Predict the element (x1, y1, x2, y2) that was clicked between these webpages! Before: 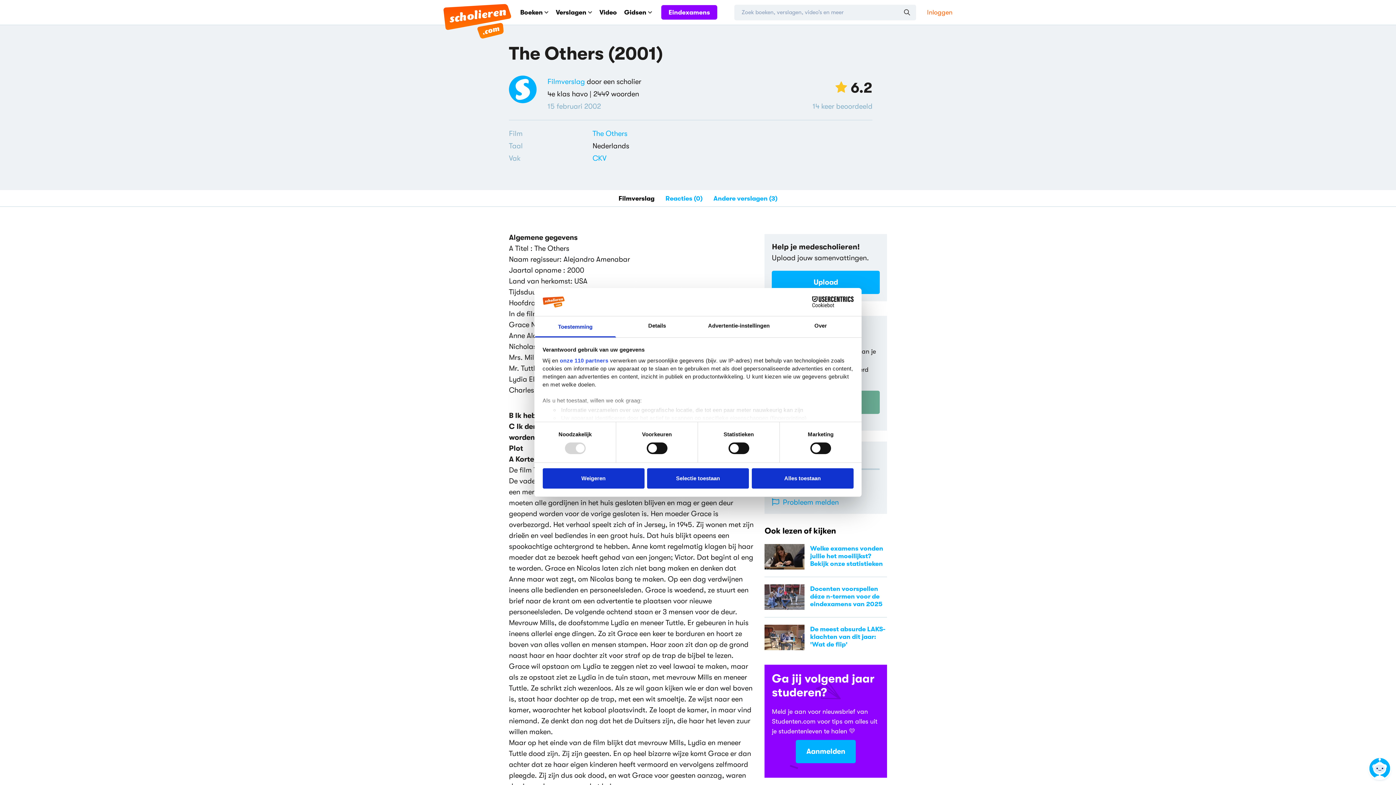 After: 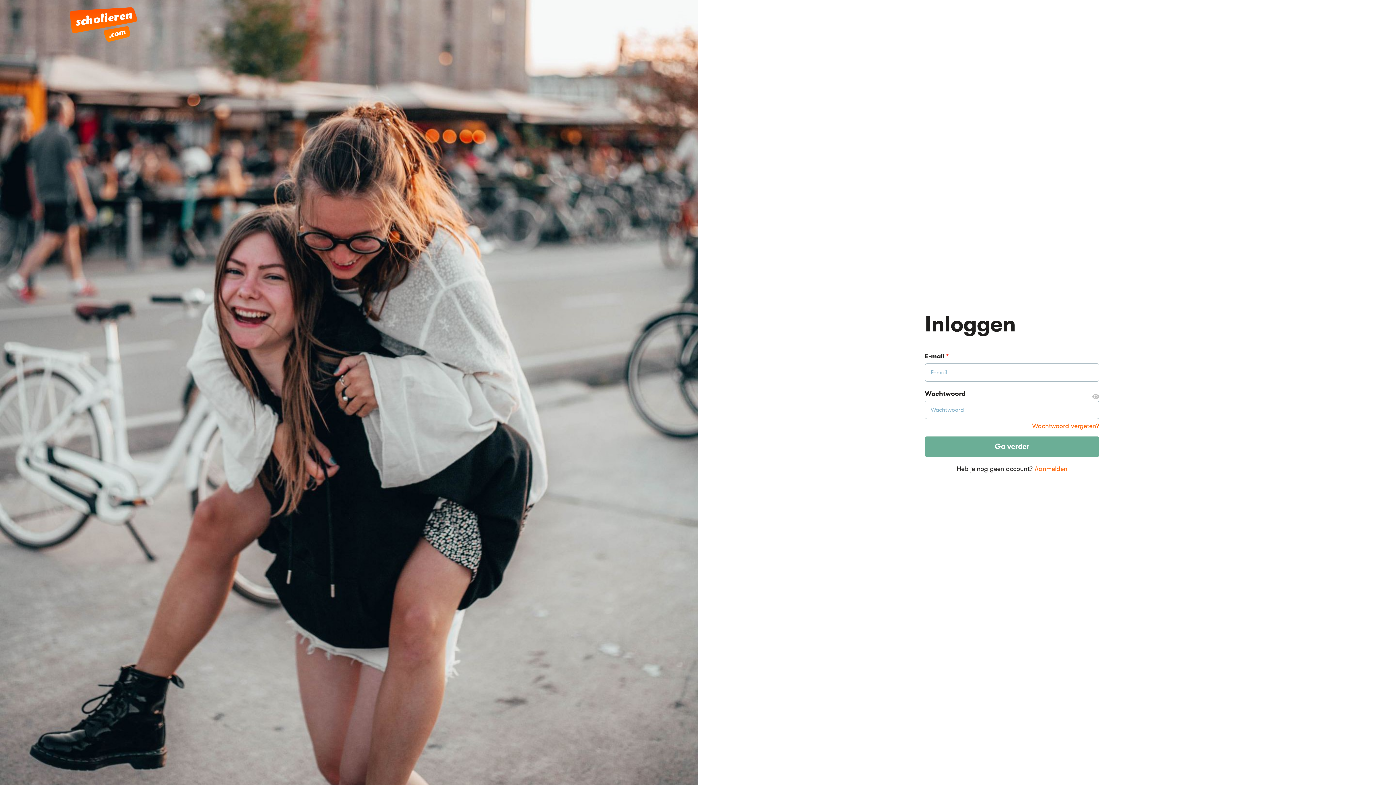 Action: label: Upload bbox: (772, 270, 879, 294)